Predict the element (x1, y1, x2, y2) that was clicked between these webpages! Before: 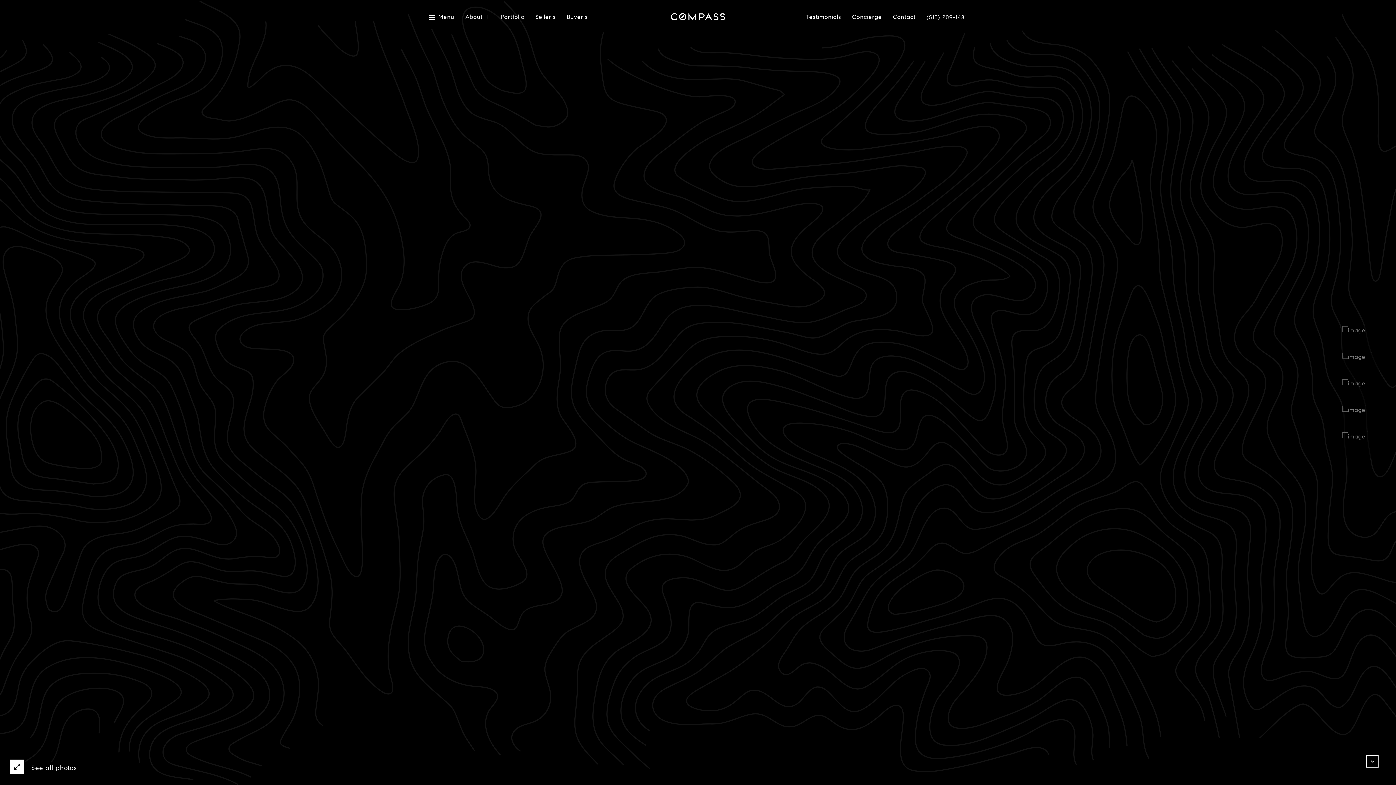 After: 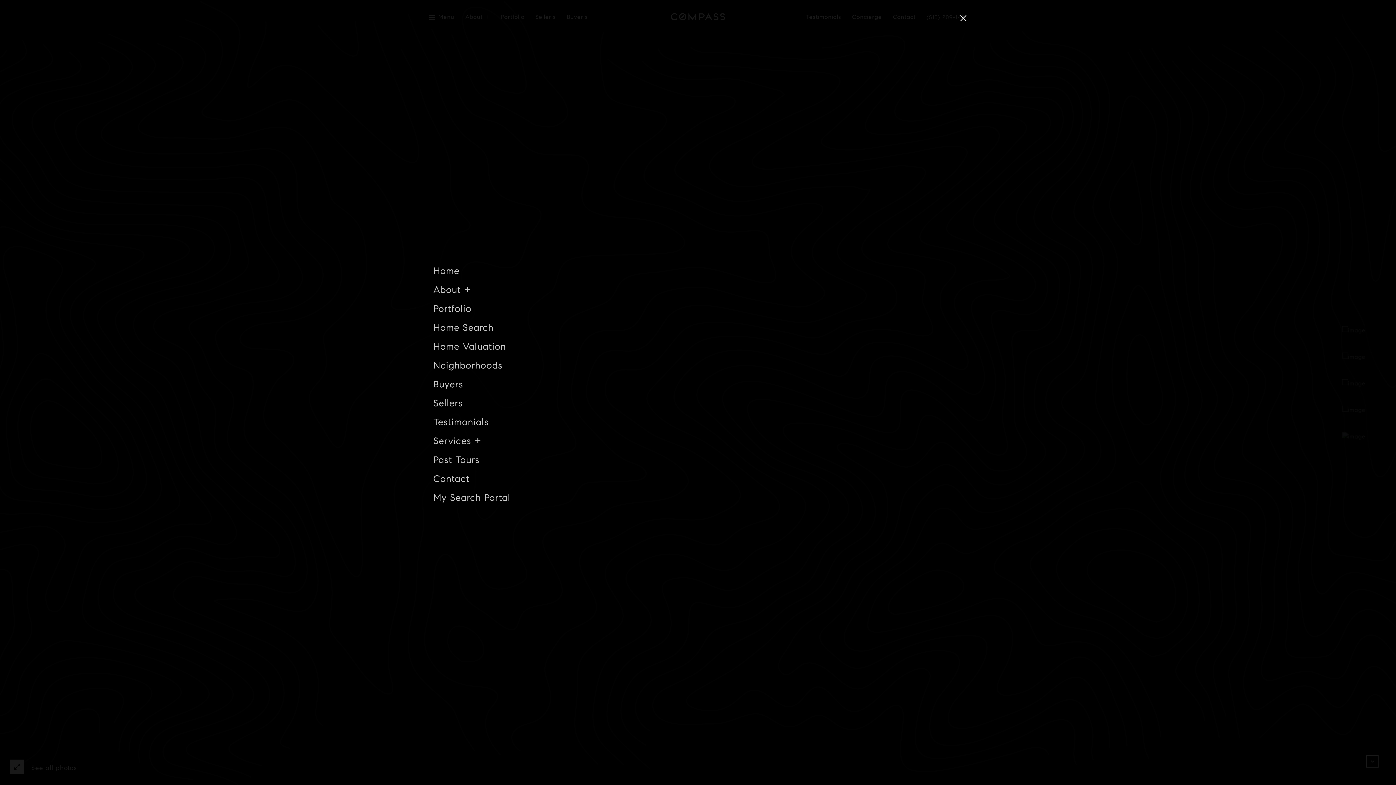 Action: label: Menu bbox: (429, 10, 454, 23)